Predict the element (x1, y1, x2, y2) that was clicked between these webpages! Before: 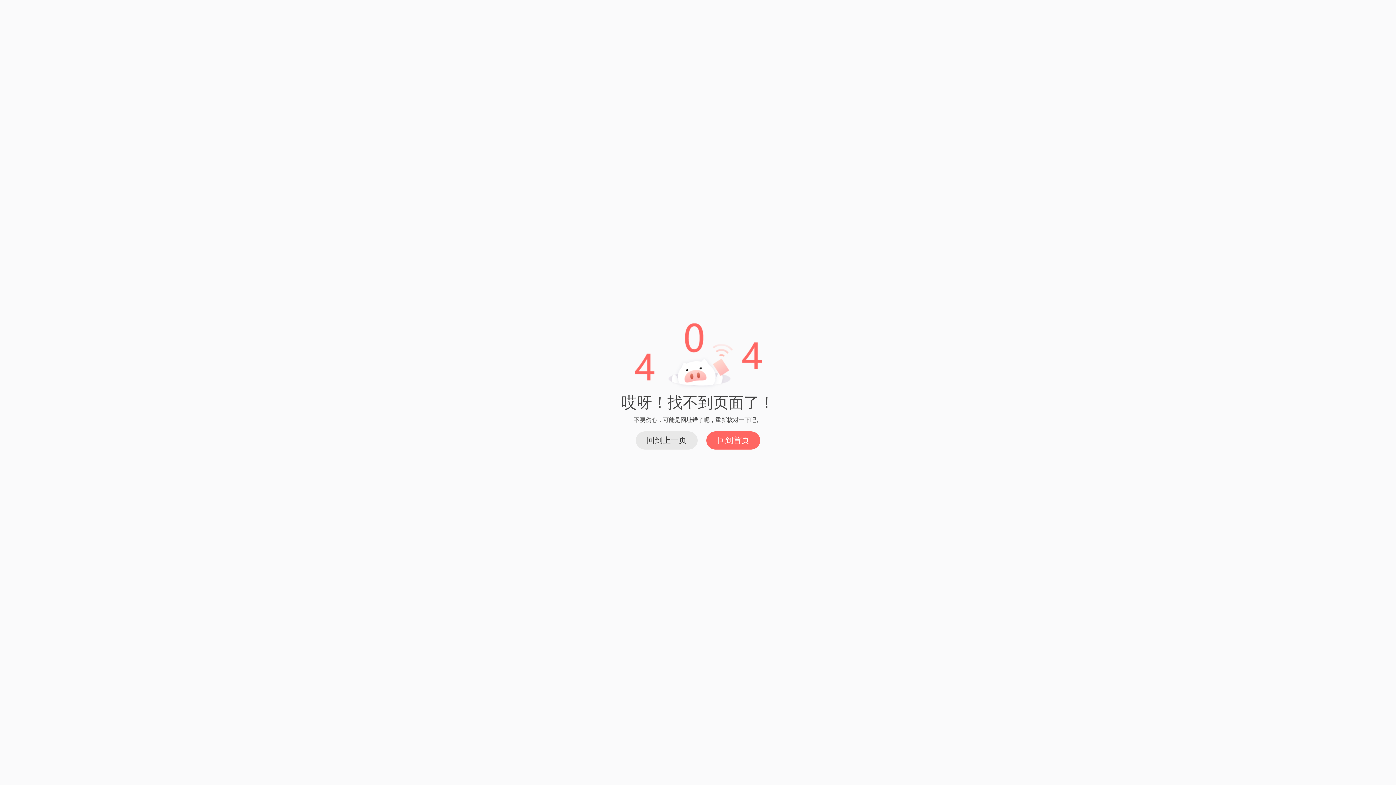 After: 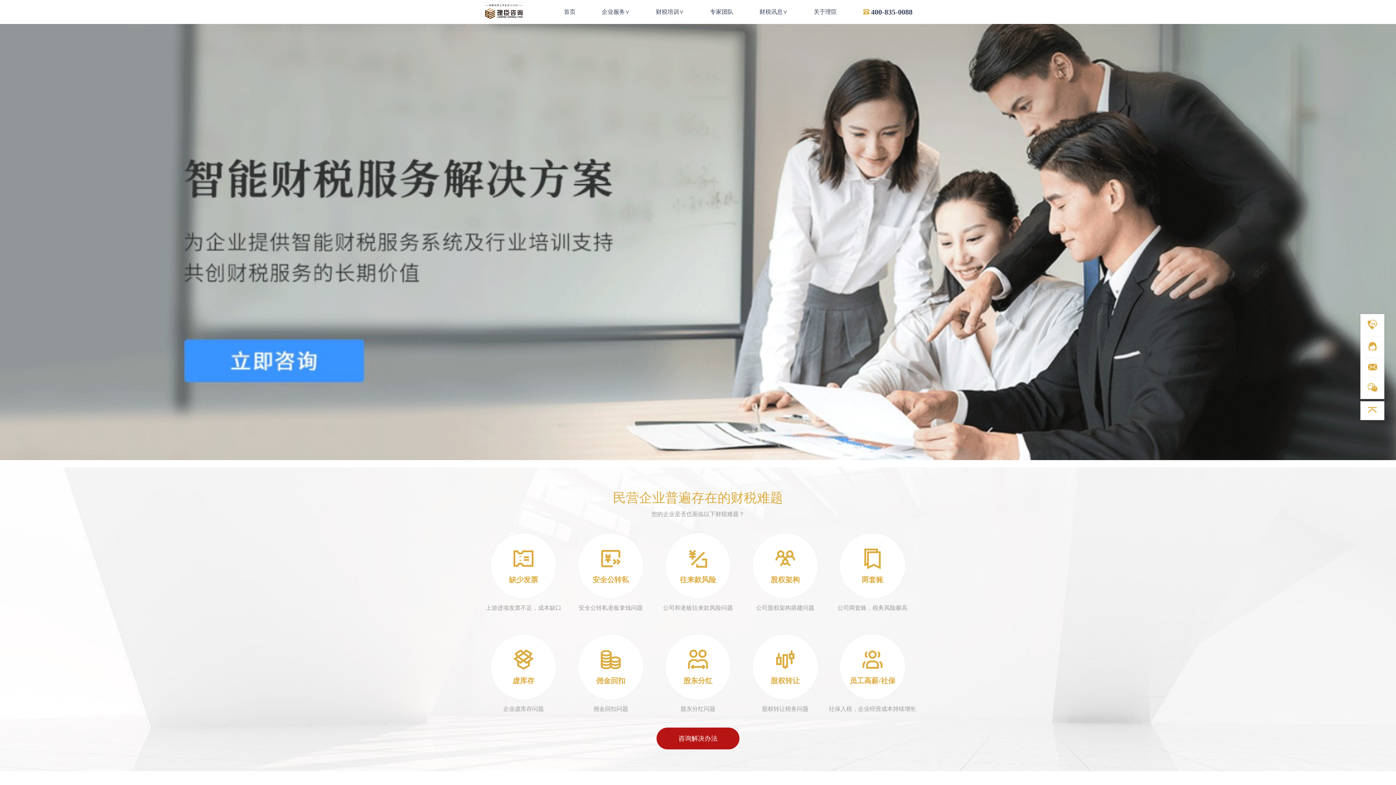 Action: bbox: (706, 431, 760, 449) label: 回到首页